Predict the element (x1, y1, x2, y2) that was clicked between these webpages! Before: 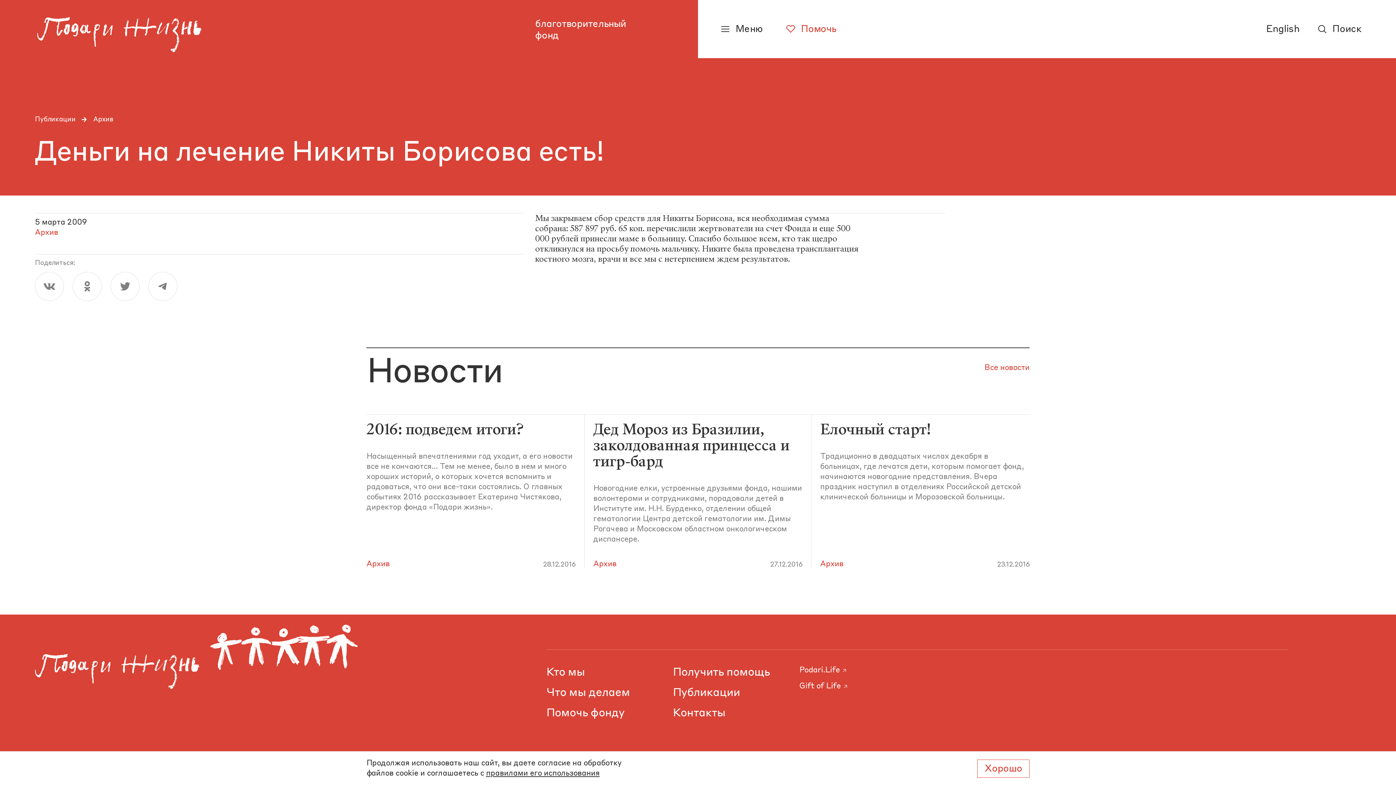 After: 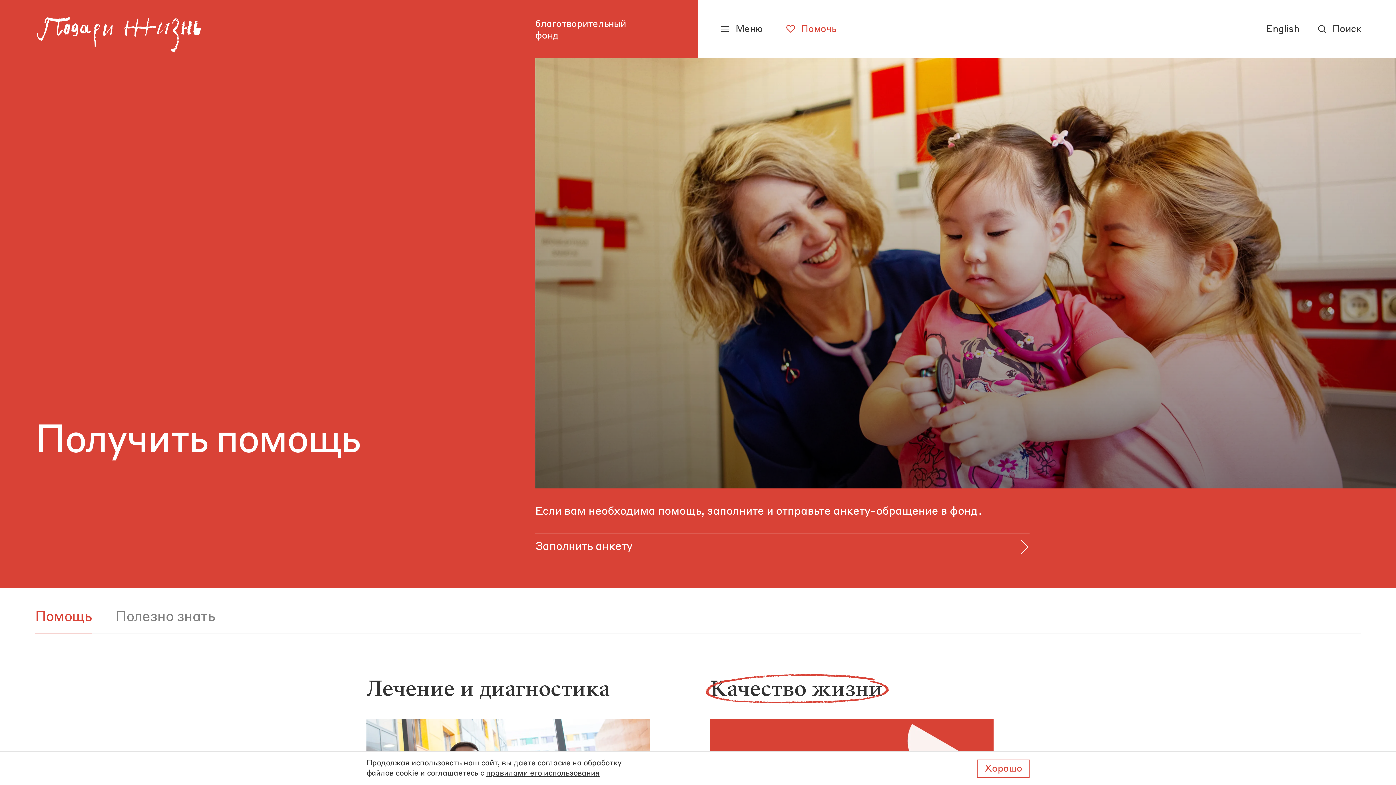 Action: bbox: (672, 667, 769, 678) label: Получить помощь